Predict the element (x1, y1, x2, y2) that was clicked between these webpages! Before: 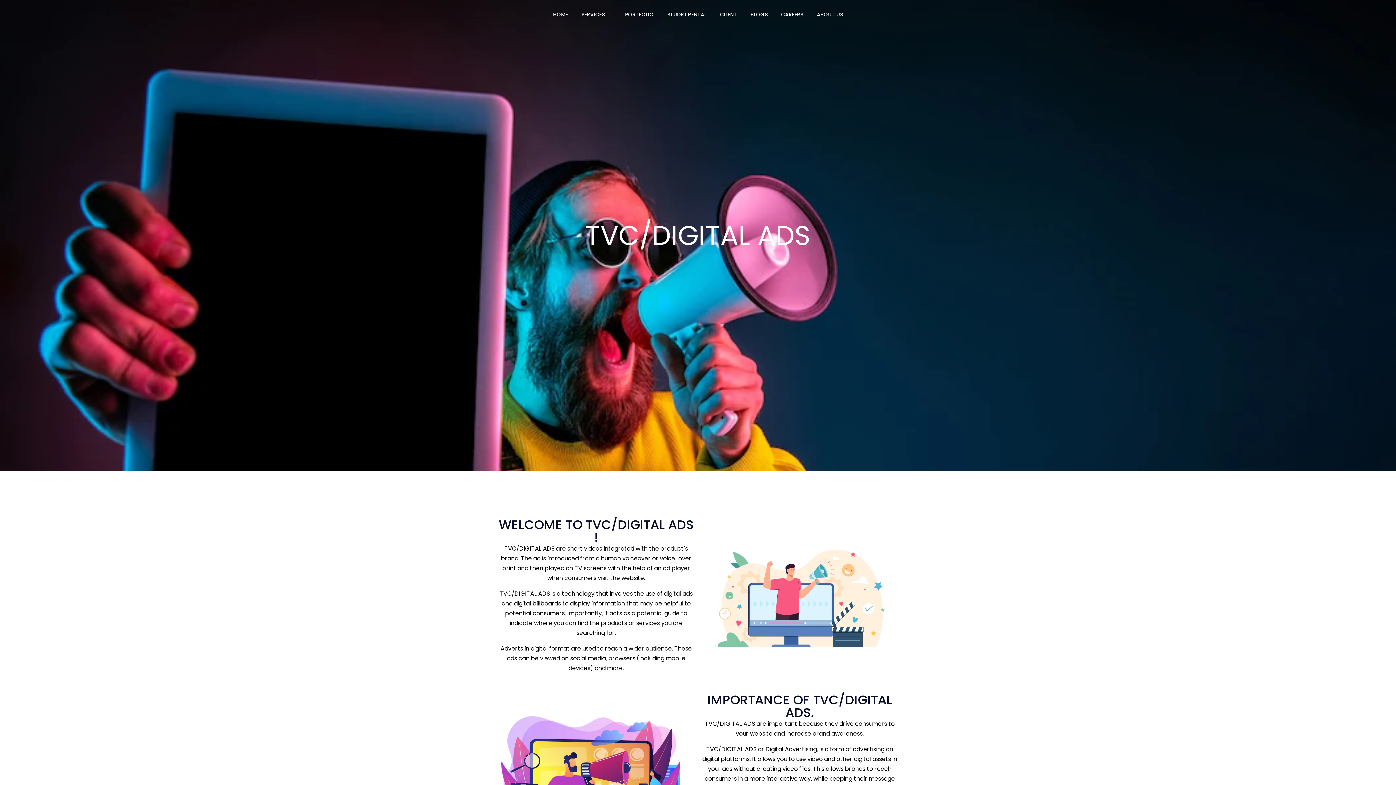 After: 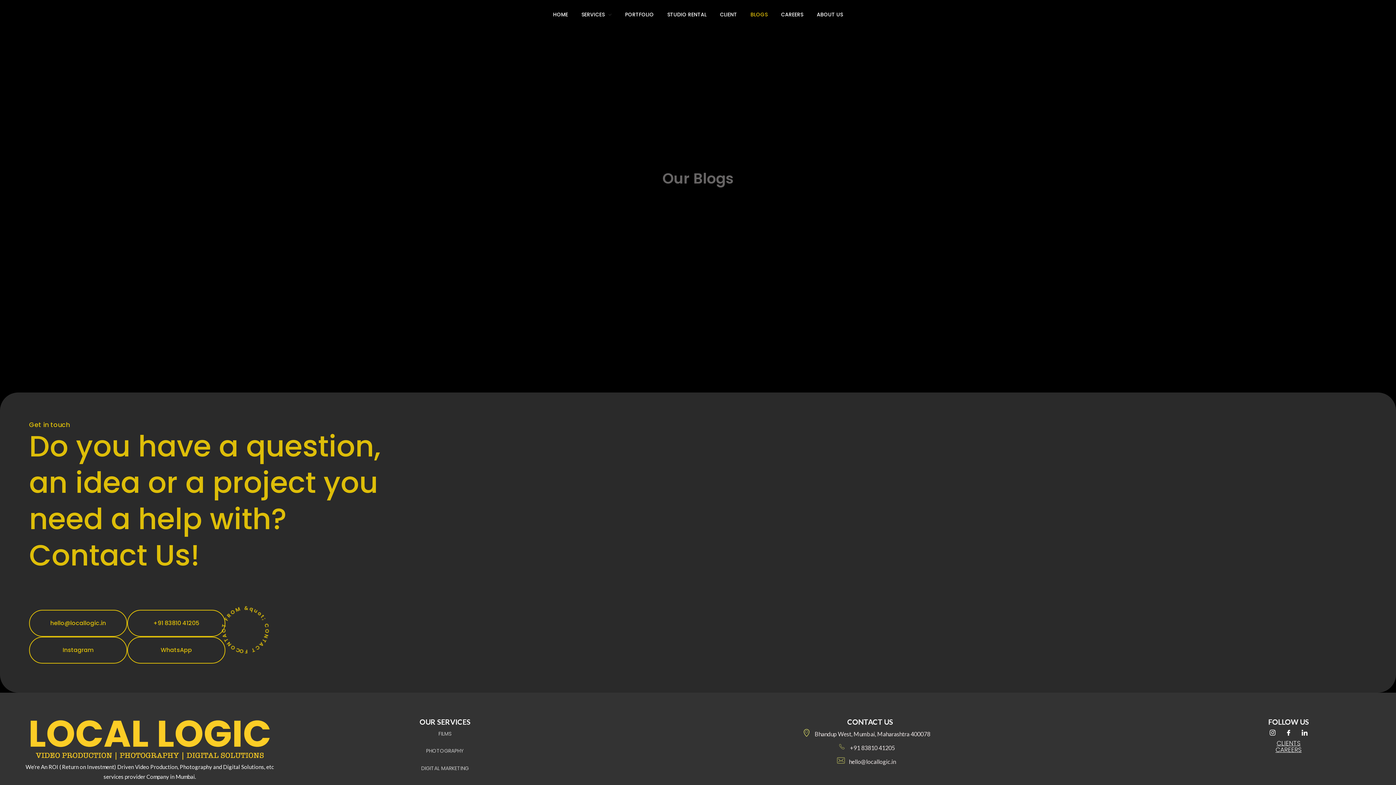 Action: label: BLOGS bbox: (744, 10, 774, 18)